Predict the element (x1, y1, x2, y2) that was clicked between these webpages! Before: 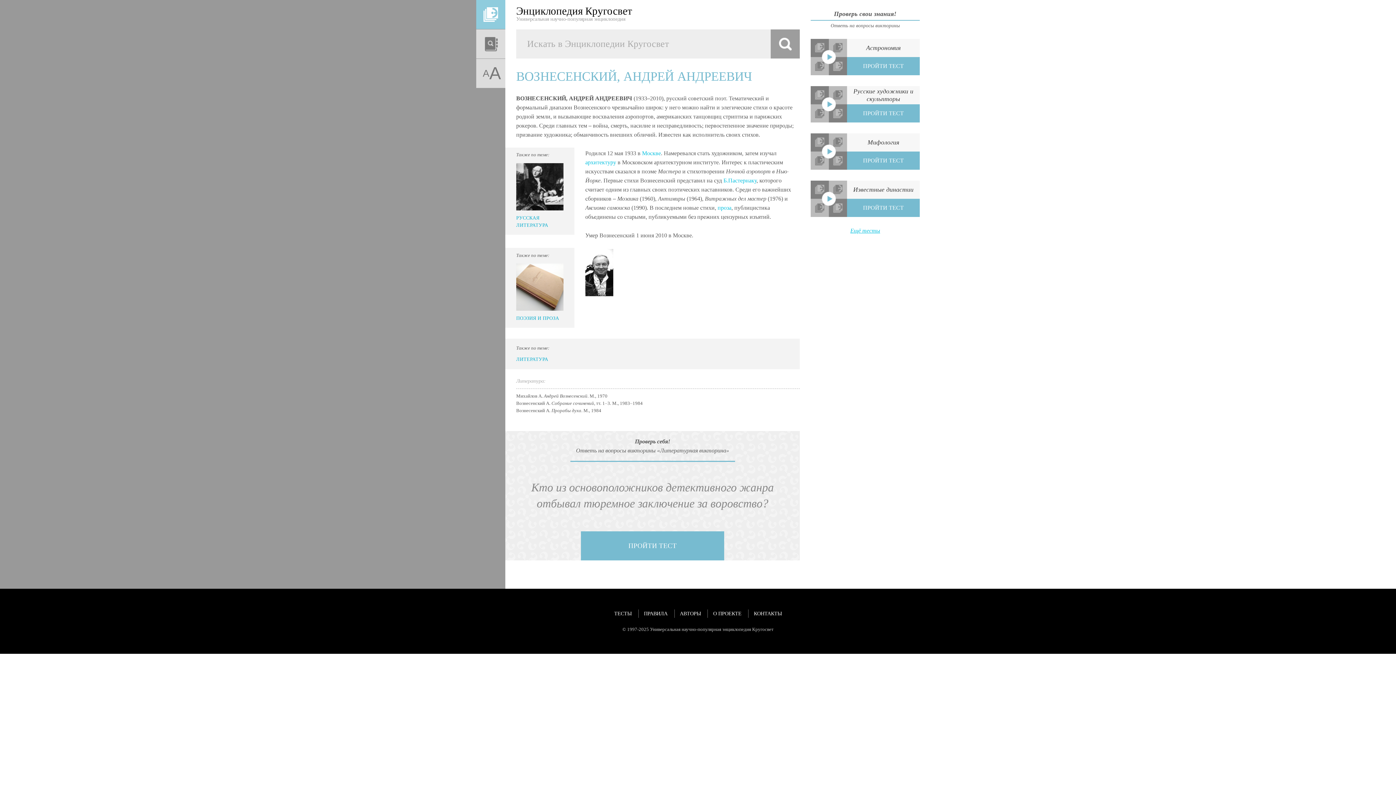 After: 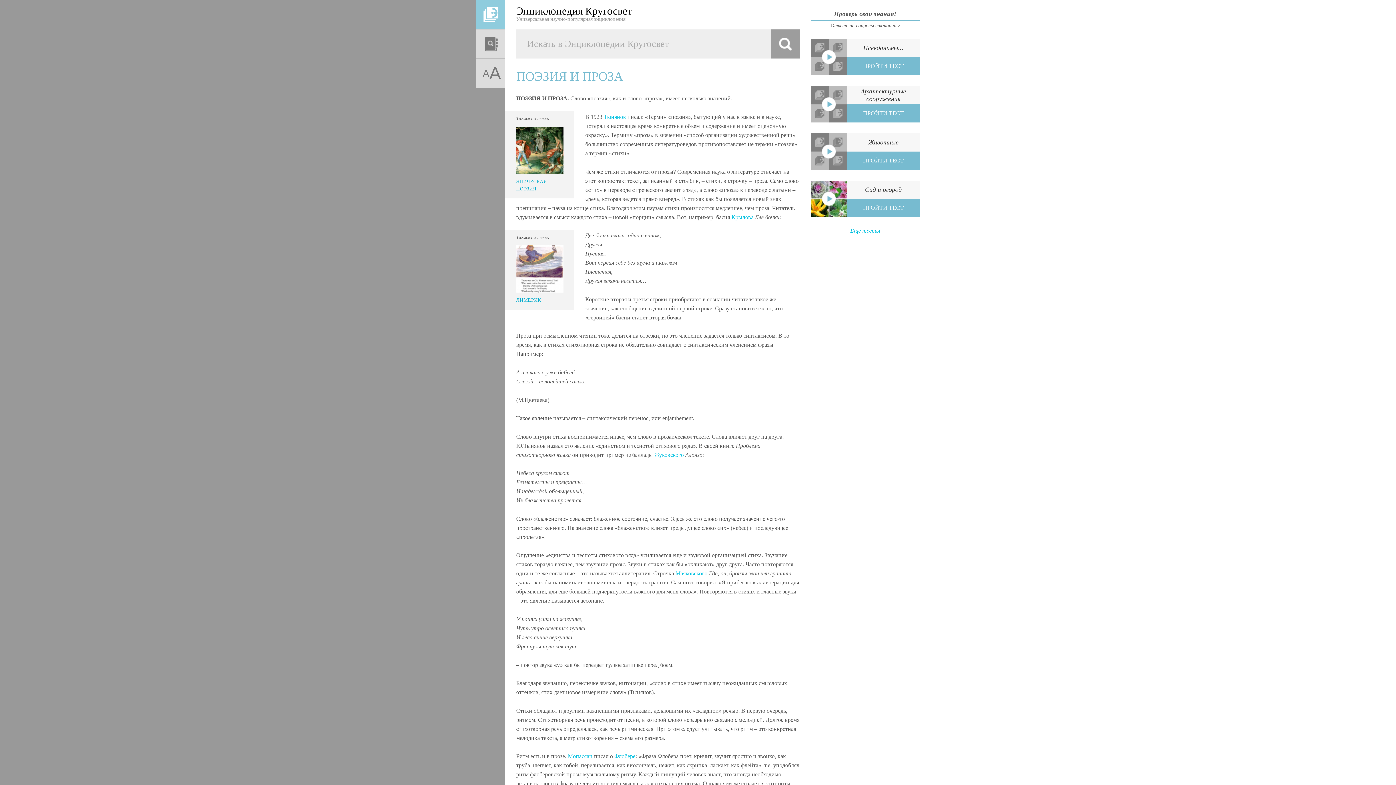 Action: label: ПОЭЗИЯ И ПРОЗА bbox: (505, 259, 574, 328)